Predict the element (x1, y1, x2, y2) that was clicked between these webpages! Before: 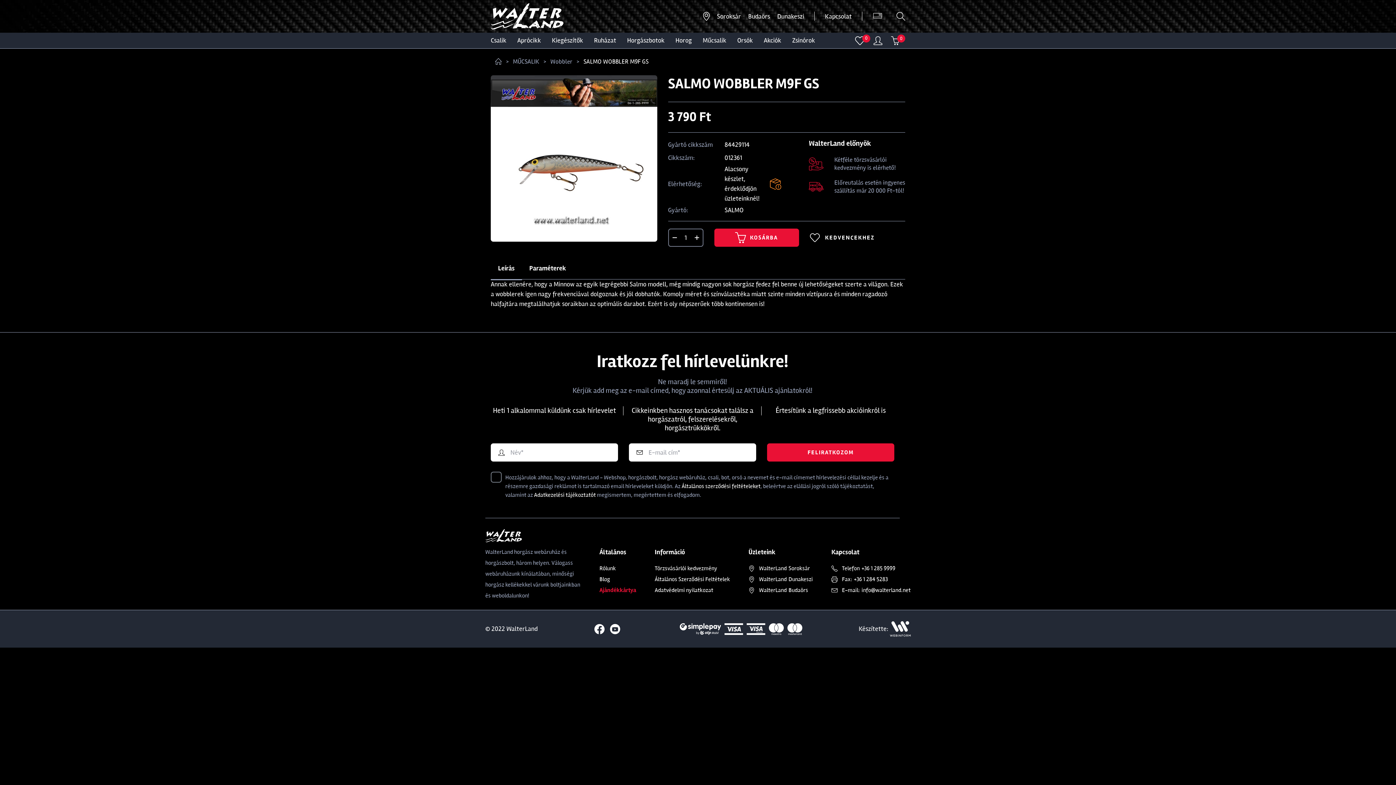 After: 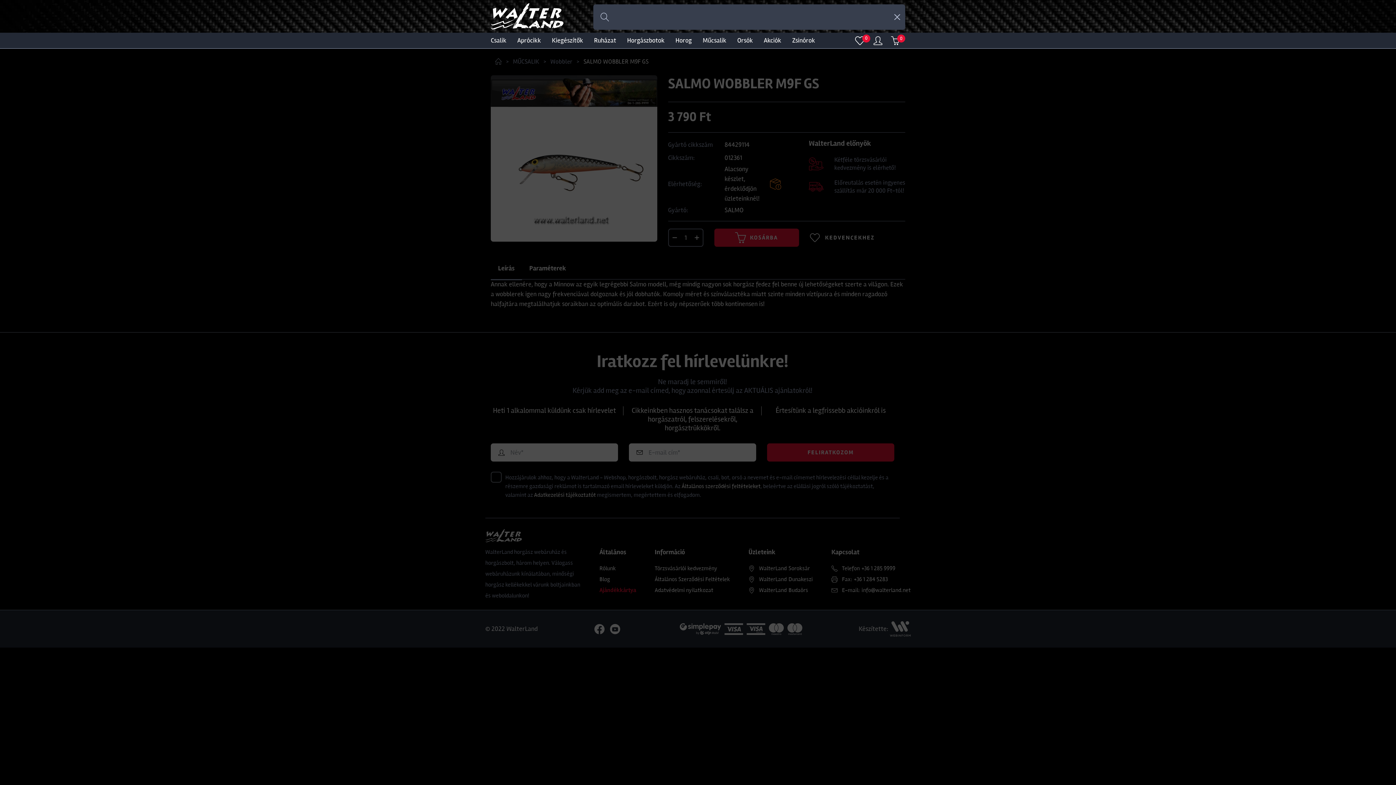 Action: bbox: (896, 12, 905, 20)